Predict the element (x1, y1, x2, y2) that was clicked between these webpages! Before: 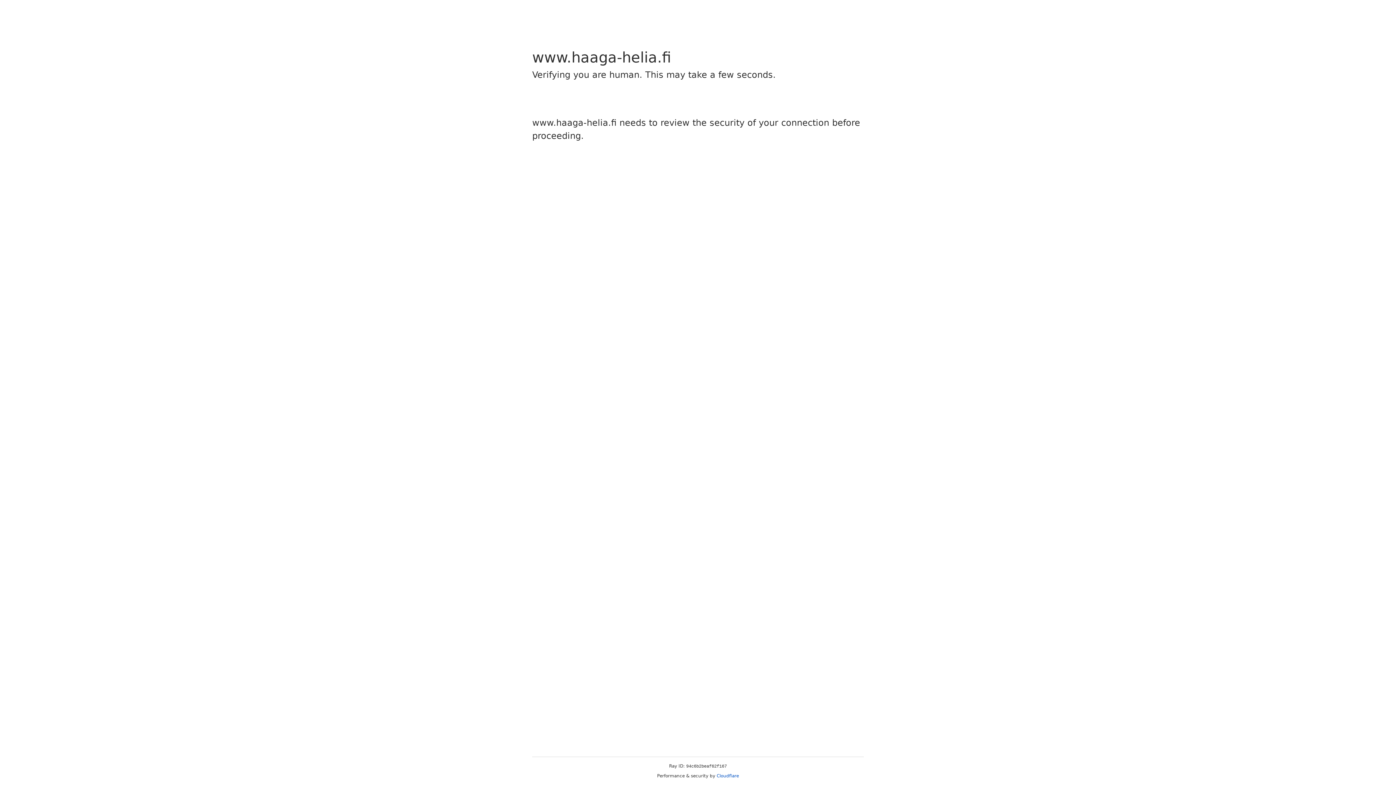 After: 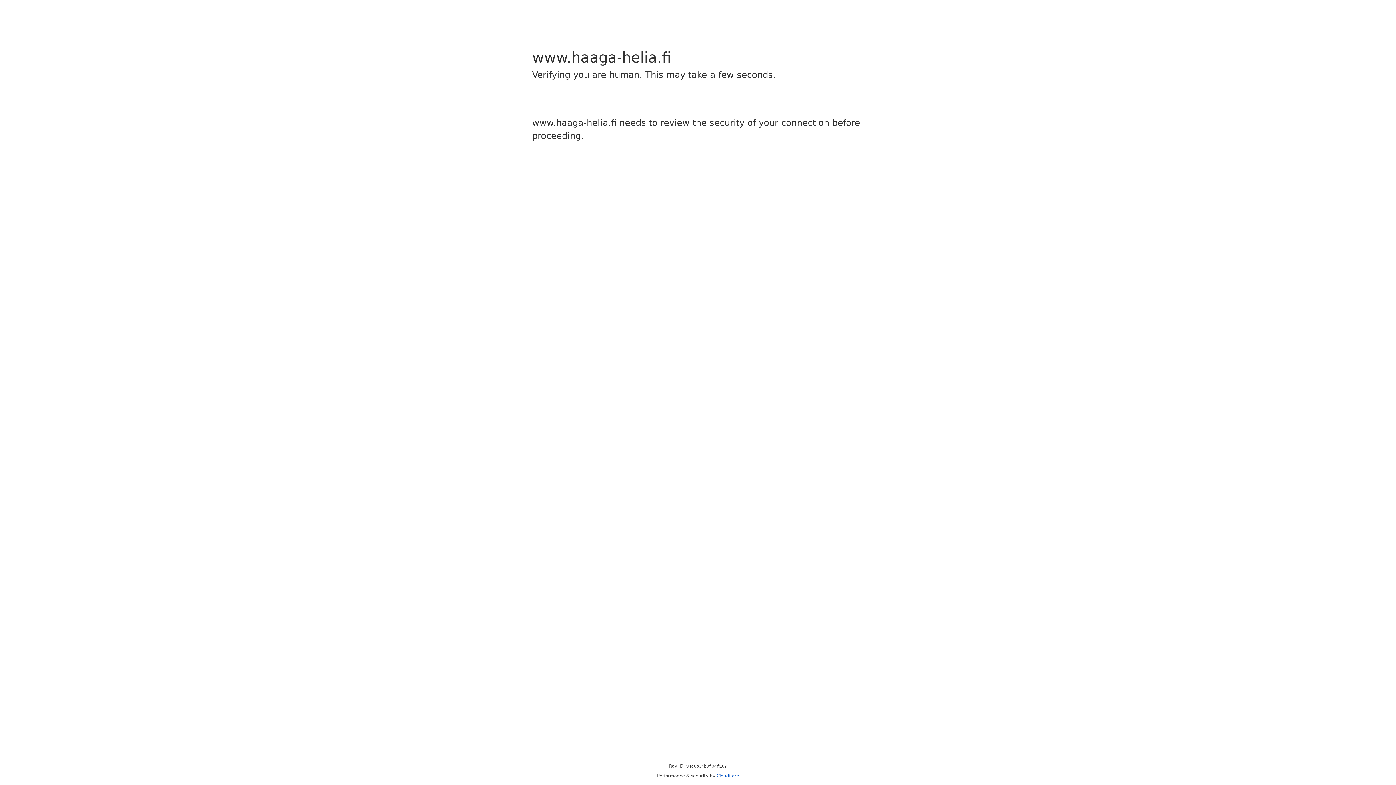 Action: bbox: (716, 773, 739, 778) label: Cloudflare